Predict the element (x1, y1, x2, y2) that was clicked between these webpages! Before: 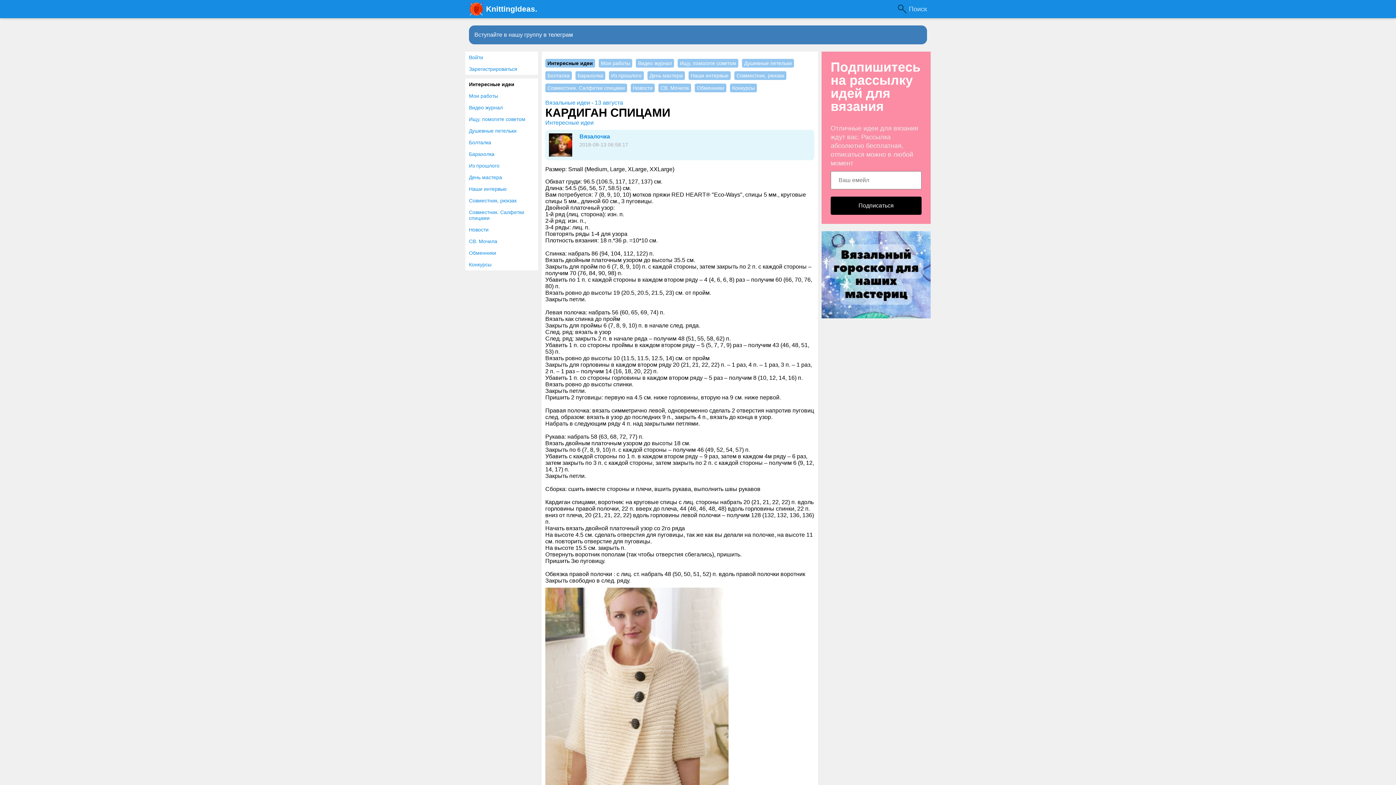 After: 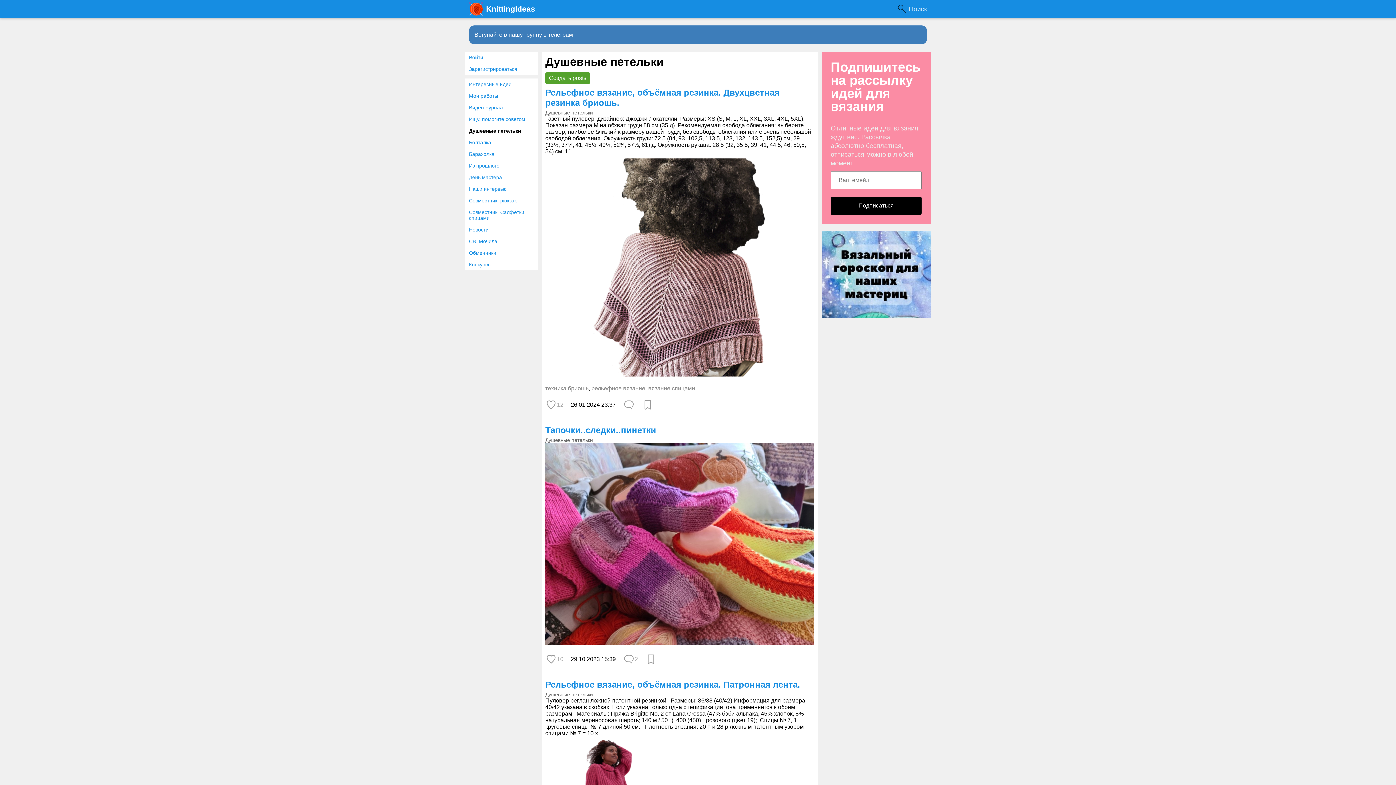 Action: label: Душевные петельки bbox: (465, 125, 538, 136)